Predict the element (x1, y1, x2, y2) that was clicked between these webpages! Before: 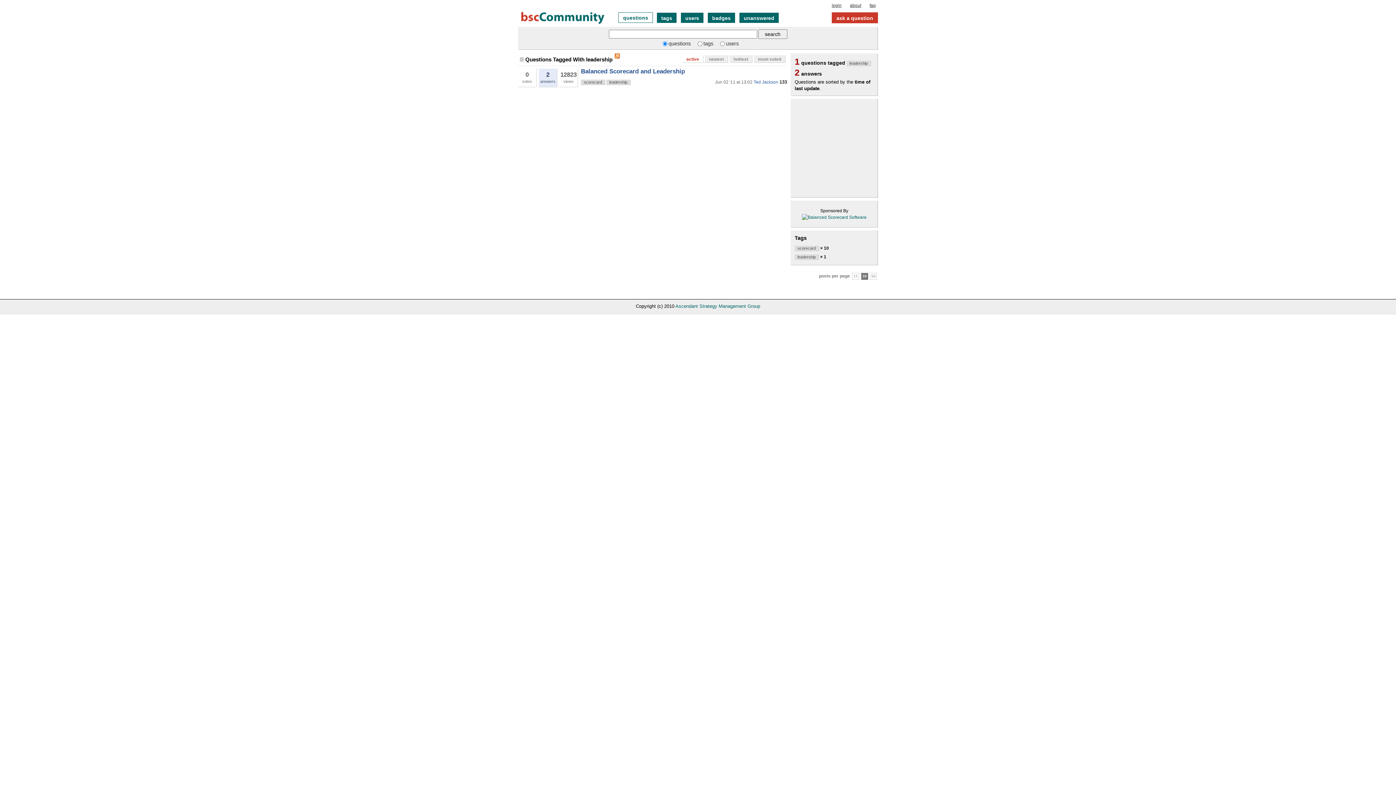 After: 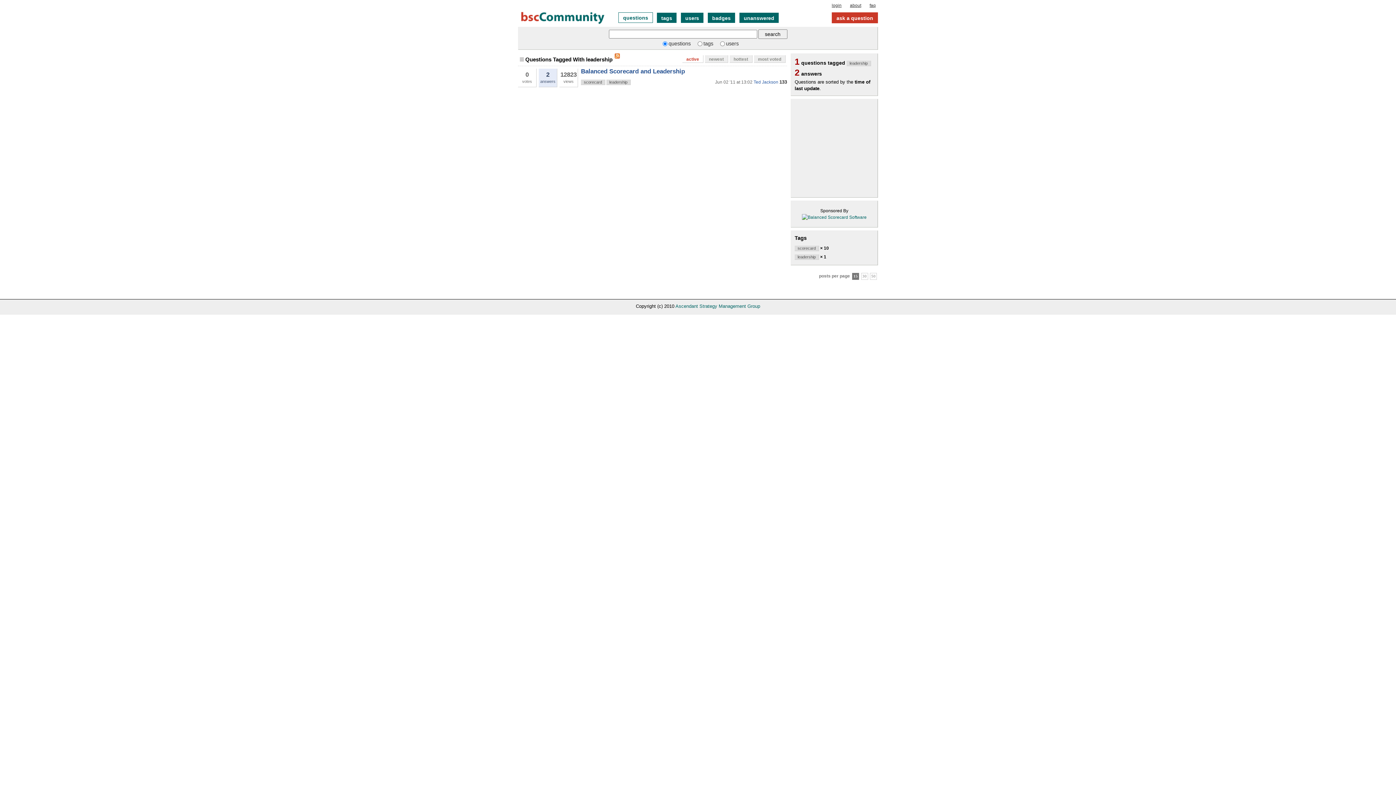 Action: label: 15 bbox: (852, 273, 859, 279)